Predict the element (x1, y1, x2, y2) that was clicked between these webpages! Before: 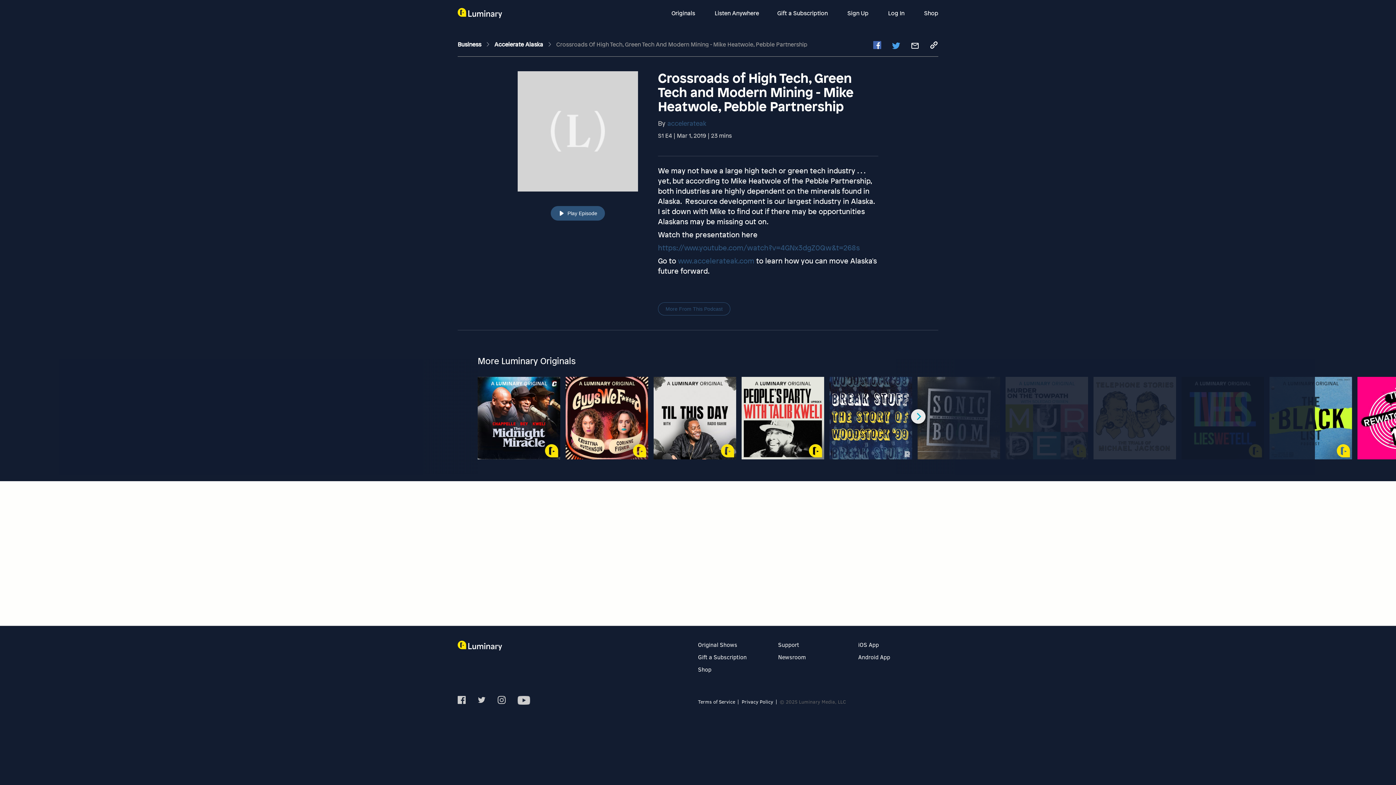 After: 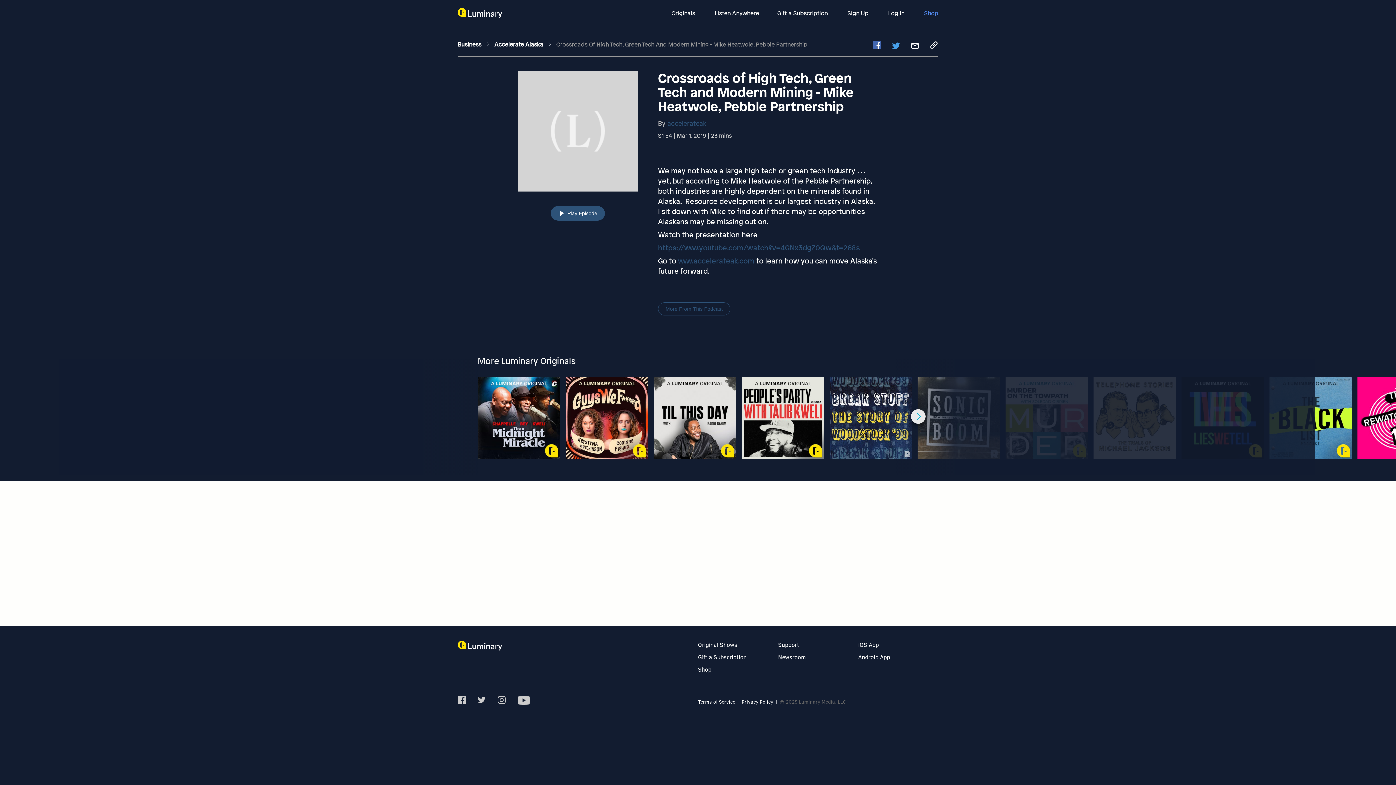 Action: label: Shop bbox: (924, 9, 938, 17)